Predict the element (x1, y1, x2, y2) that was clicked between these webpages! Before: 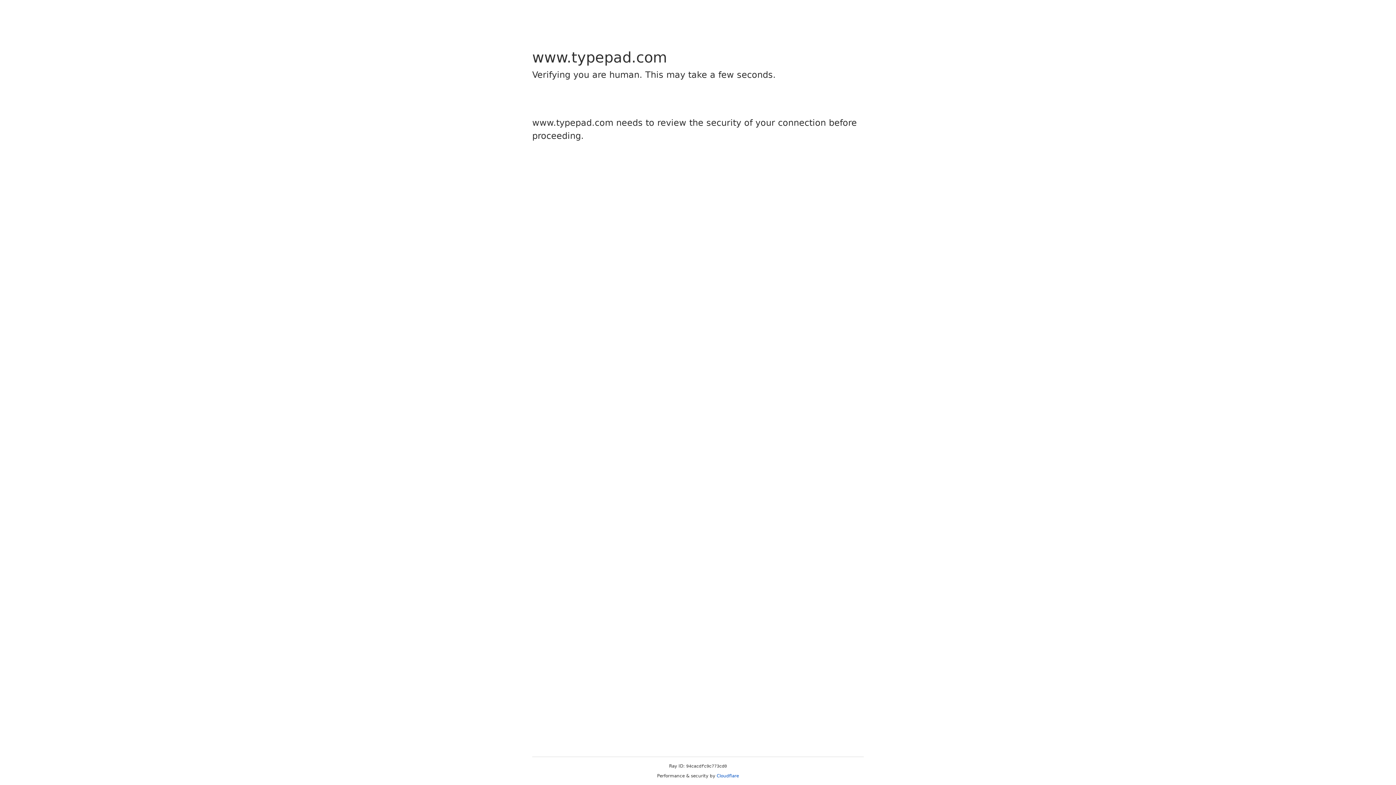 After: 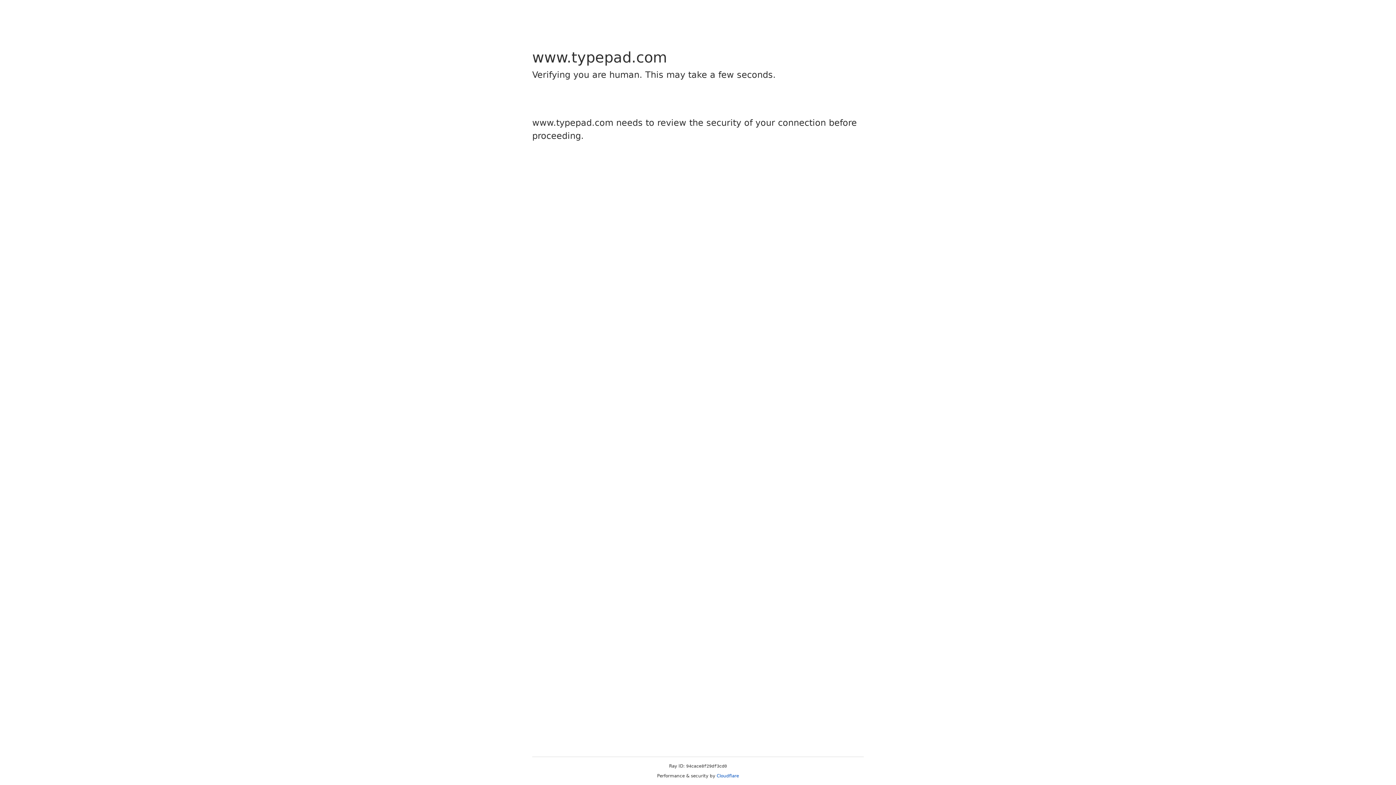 Action: label: Cloudflare bbox: (716, 773, 739, 778)